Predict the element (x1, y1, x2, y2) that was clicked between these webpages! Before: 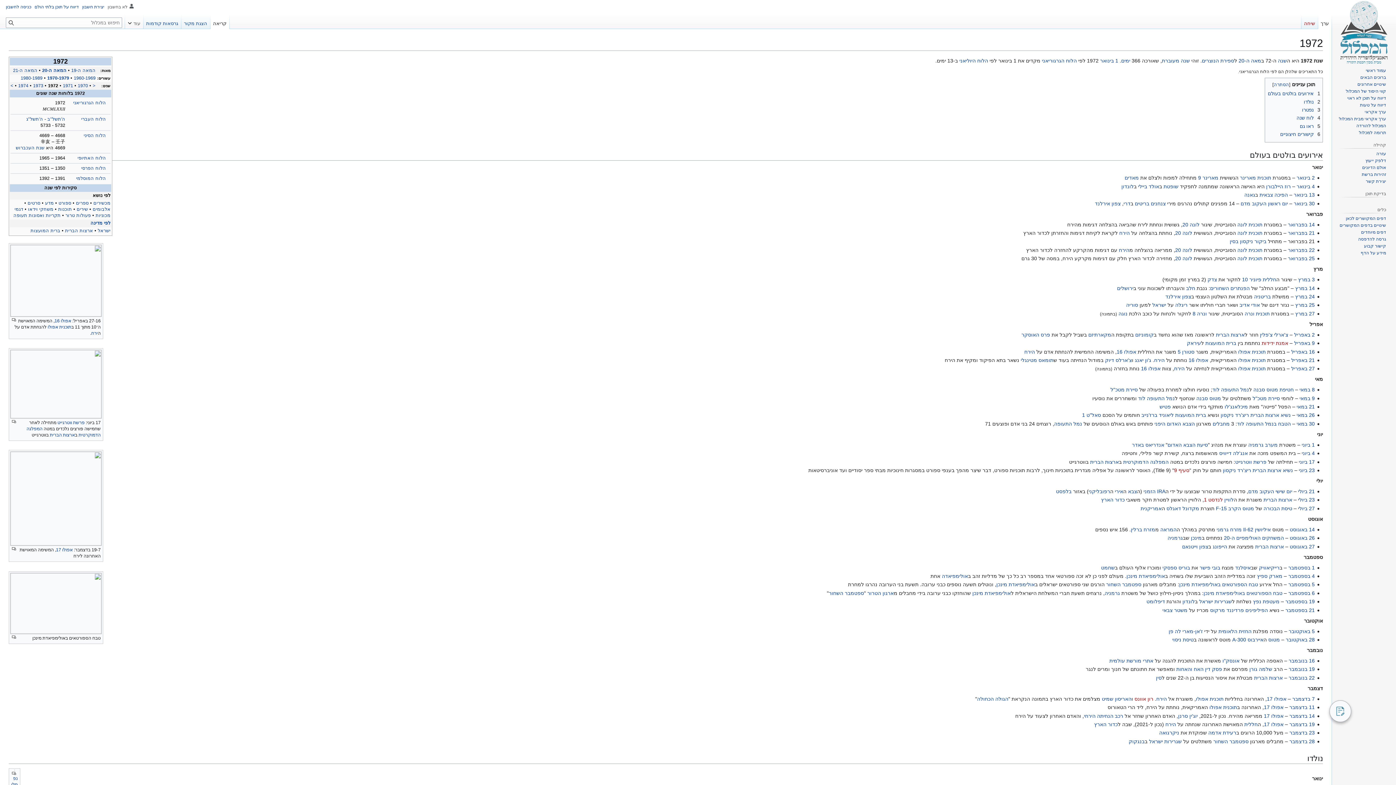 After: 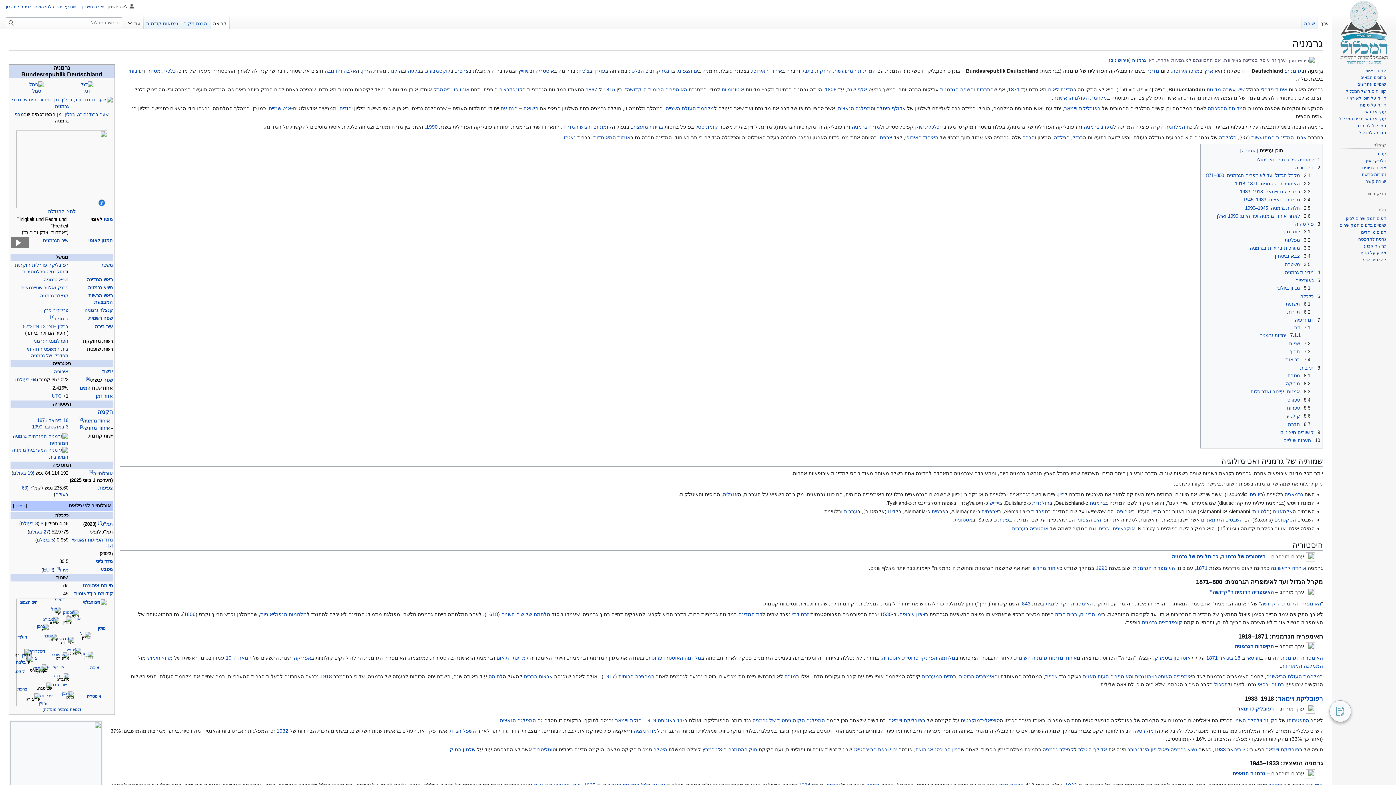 Action: bbox: (1167, 535, 1183, 541) label: גרמניה